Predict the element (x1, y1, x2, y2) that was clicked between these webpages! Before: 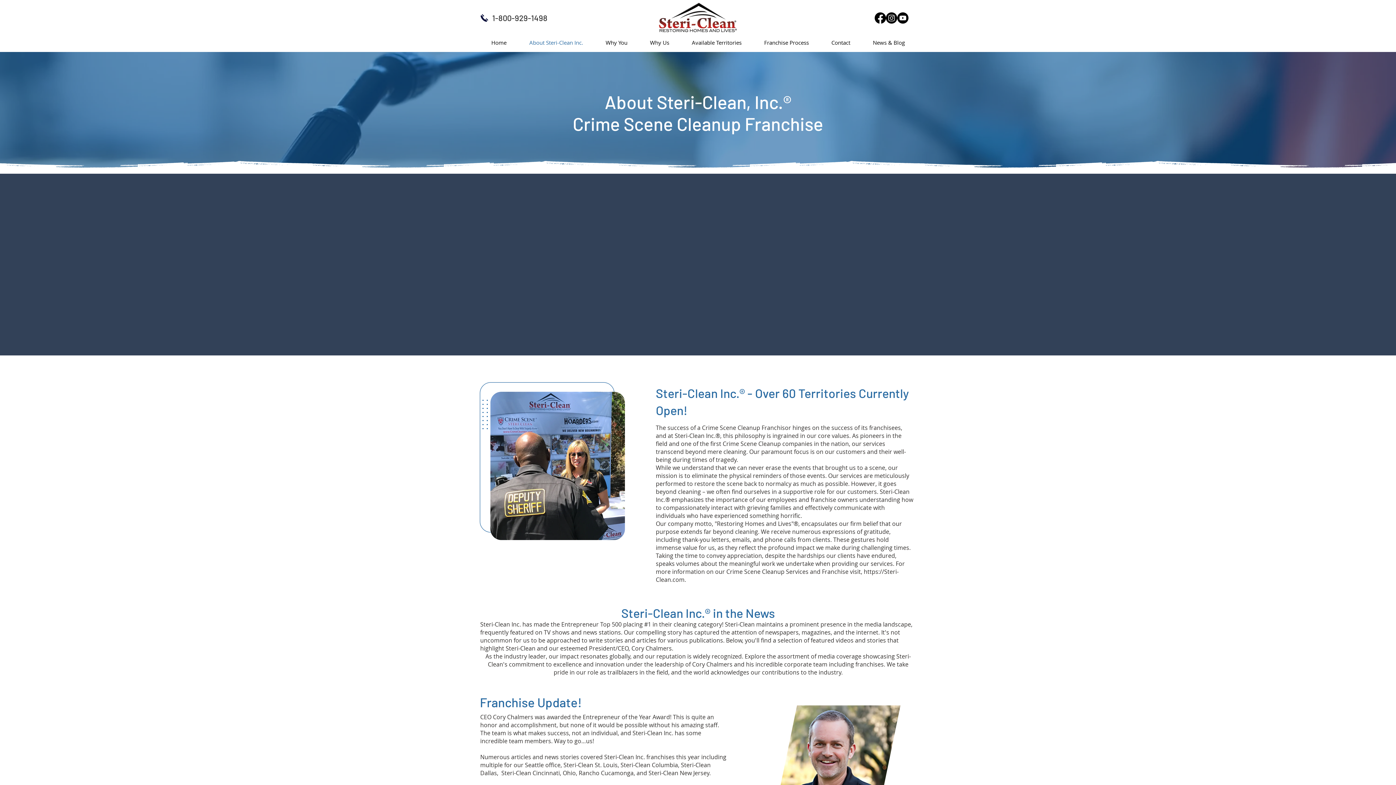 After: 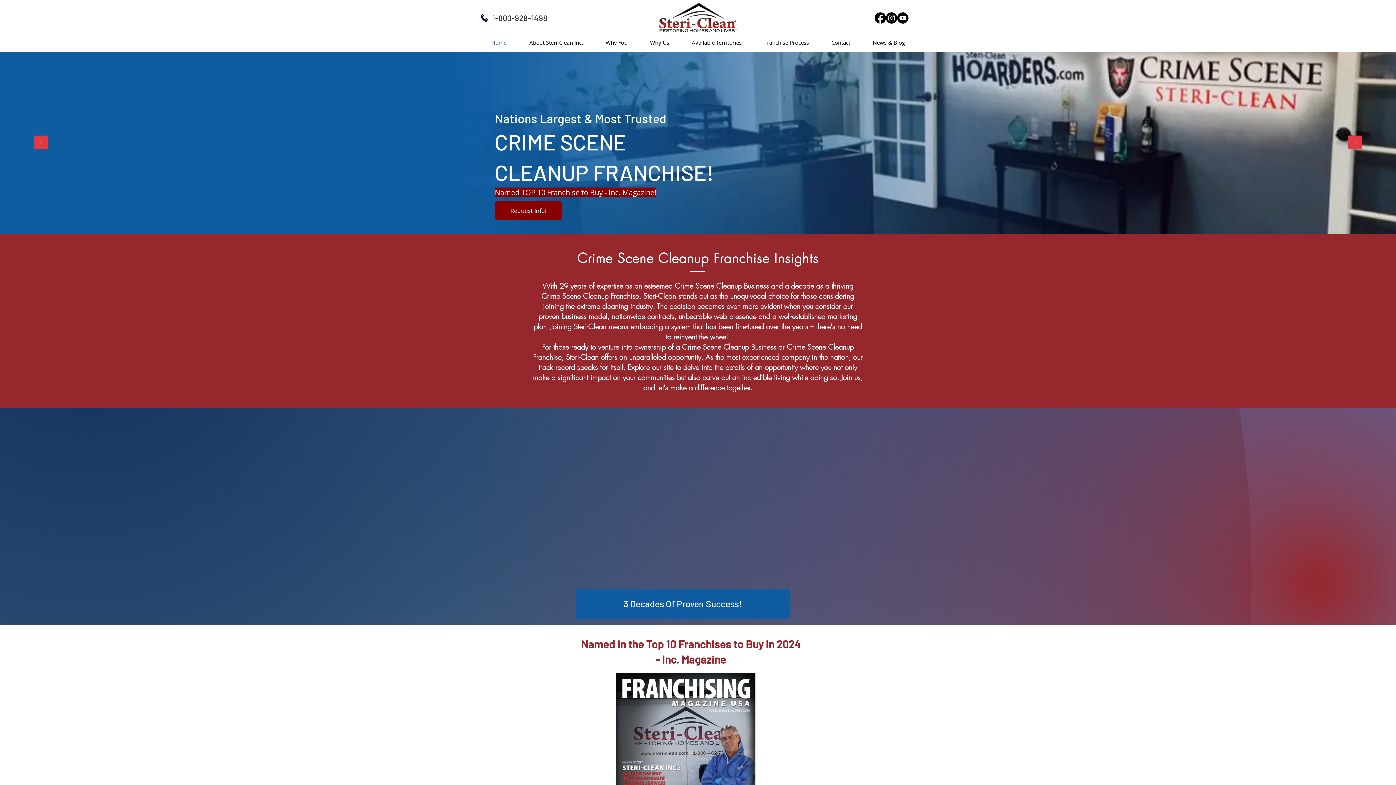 Action: bbox: (657, 1, 738, 33)